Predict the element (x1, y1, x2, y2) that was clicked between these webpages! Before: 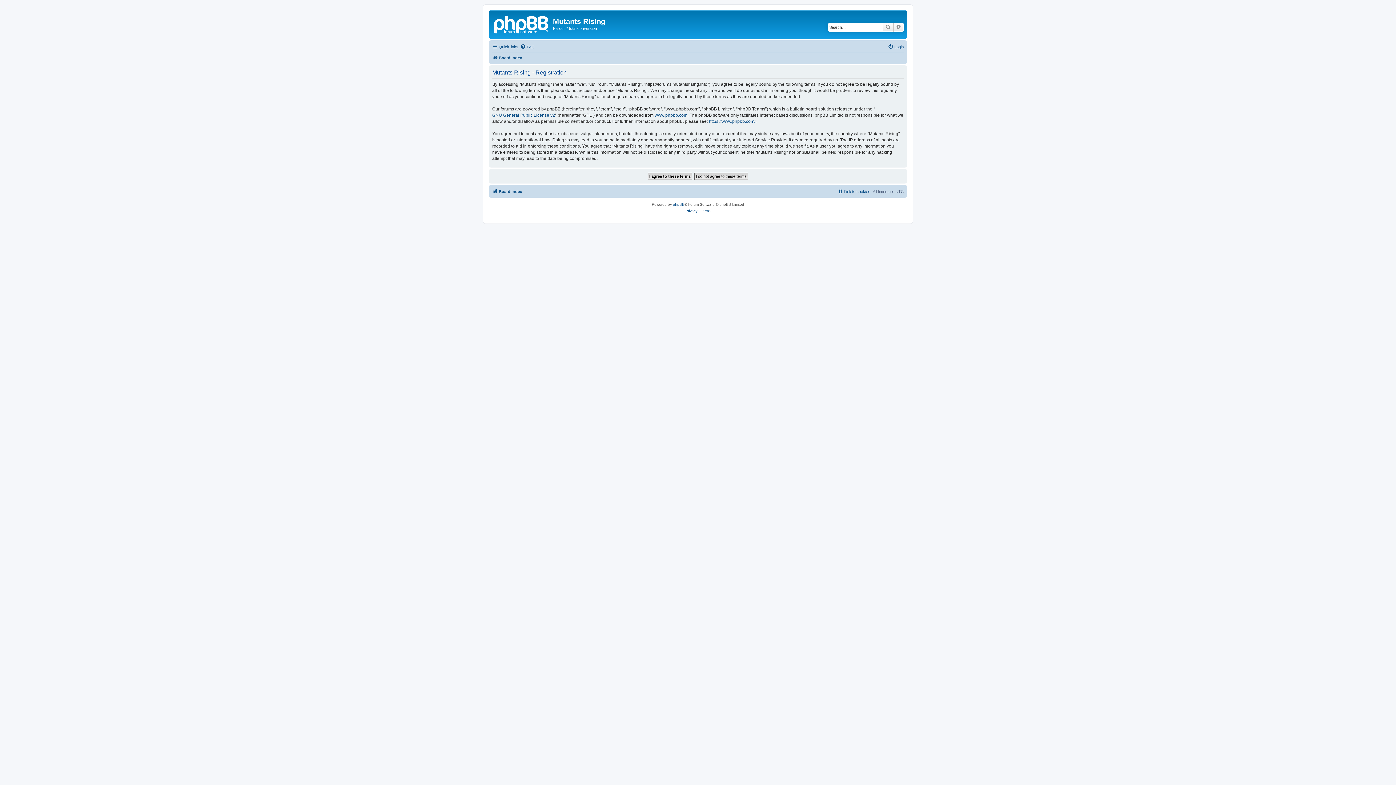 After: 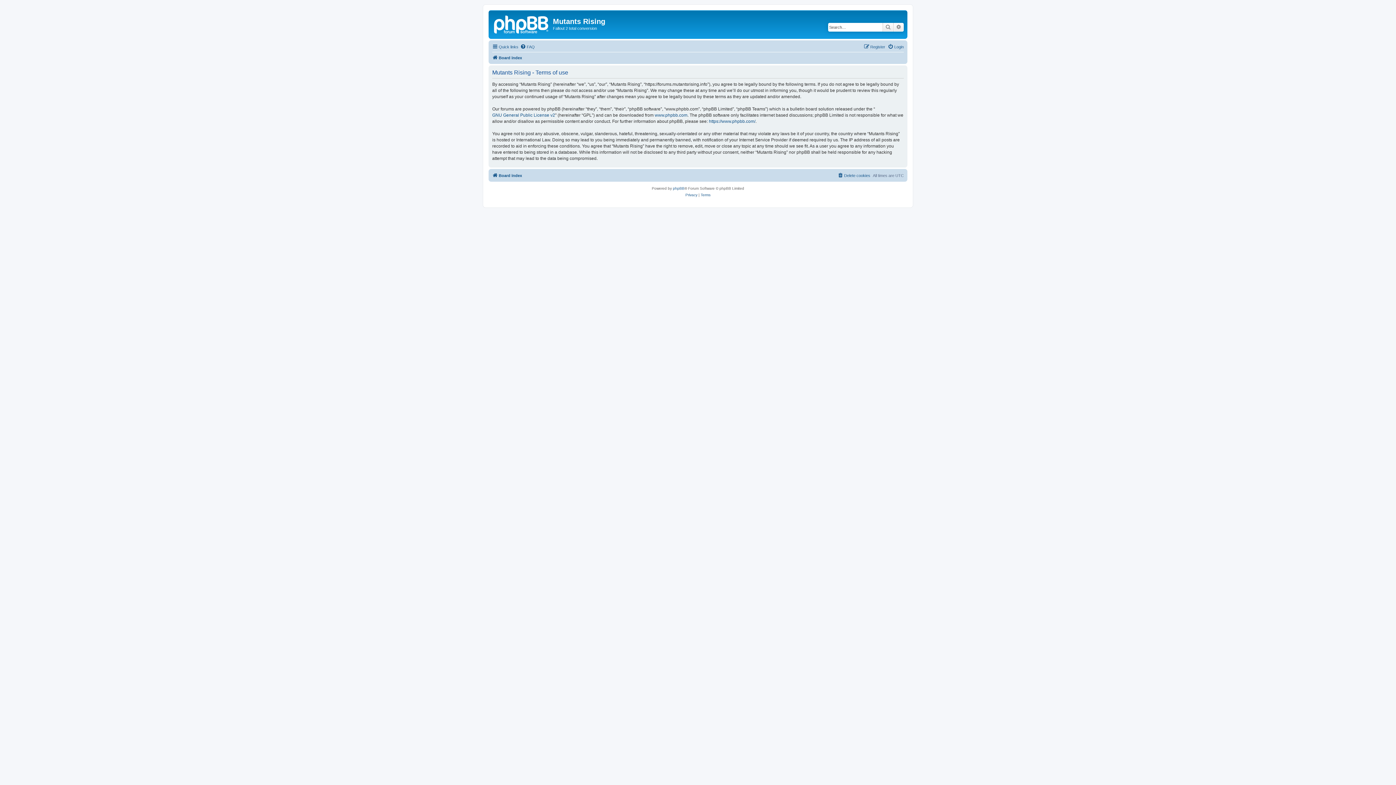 Action: label: Terms bbox: (700, 207, 710, 214)